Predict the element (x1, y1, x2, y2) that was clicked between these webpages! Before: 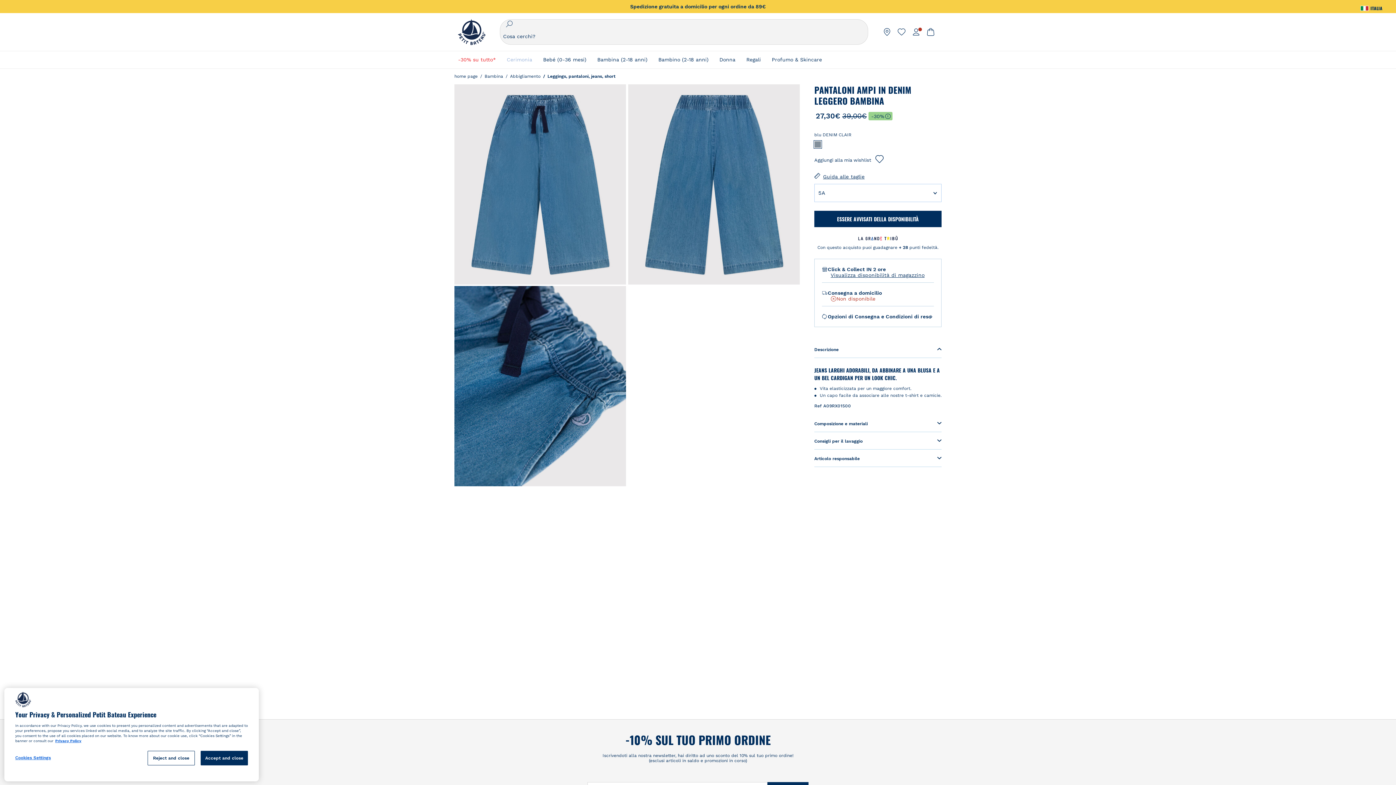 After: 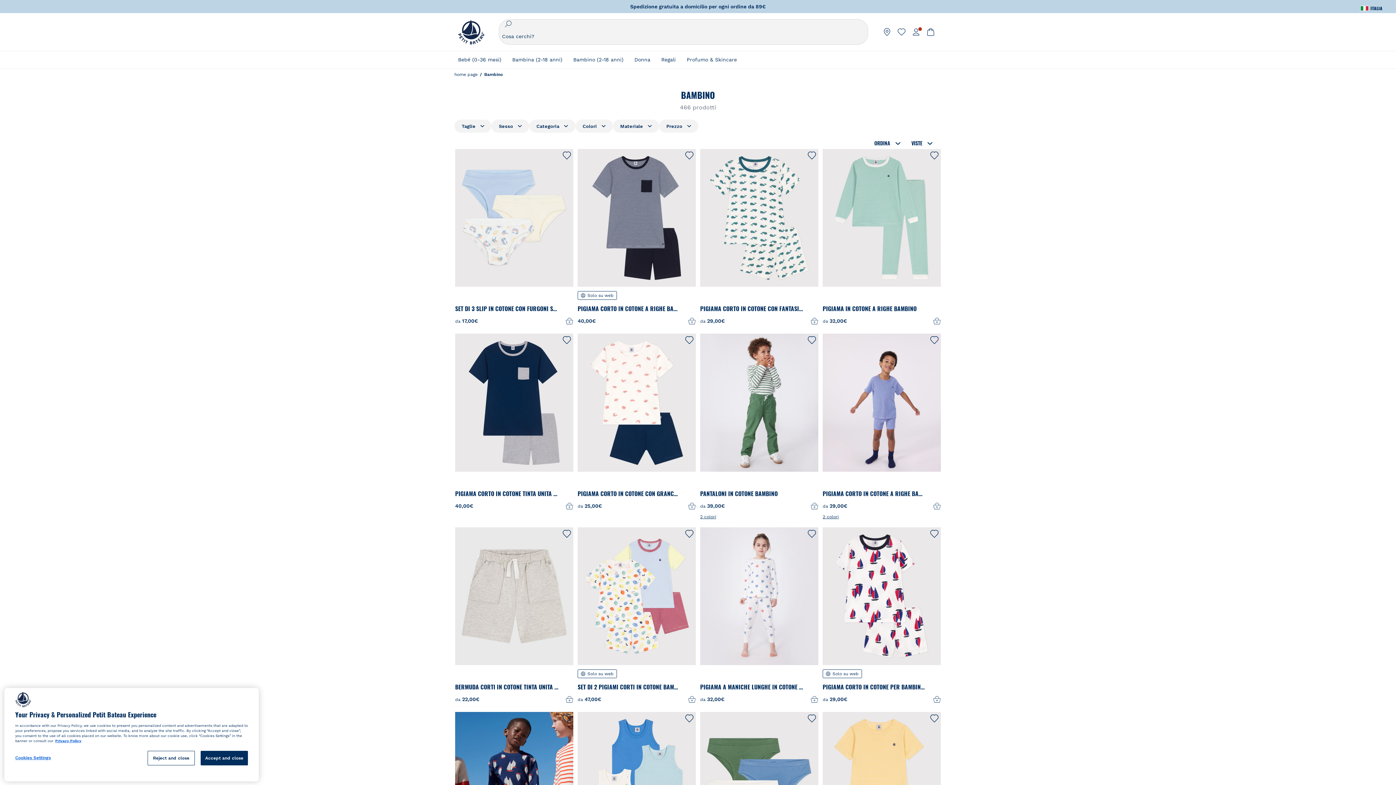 Action: bbox: (658, 50, 708, 68) label: Bambino (2-18 anni)